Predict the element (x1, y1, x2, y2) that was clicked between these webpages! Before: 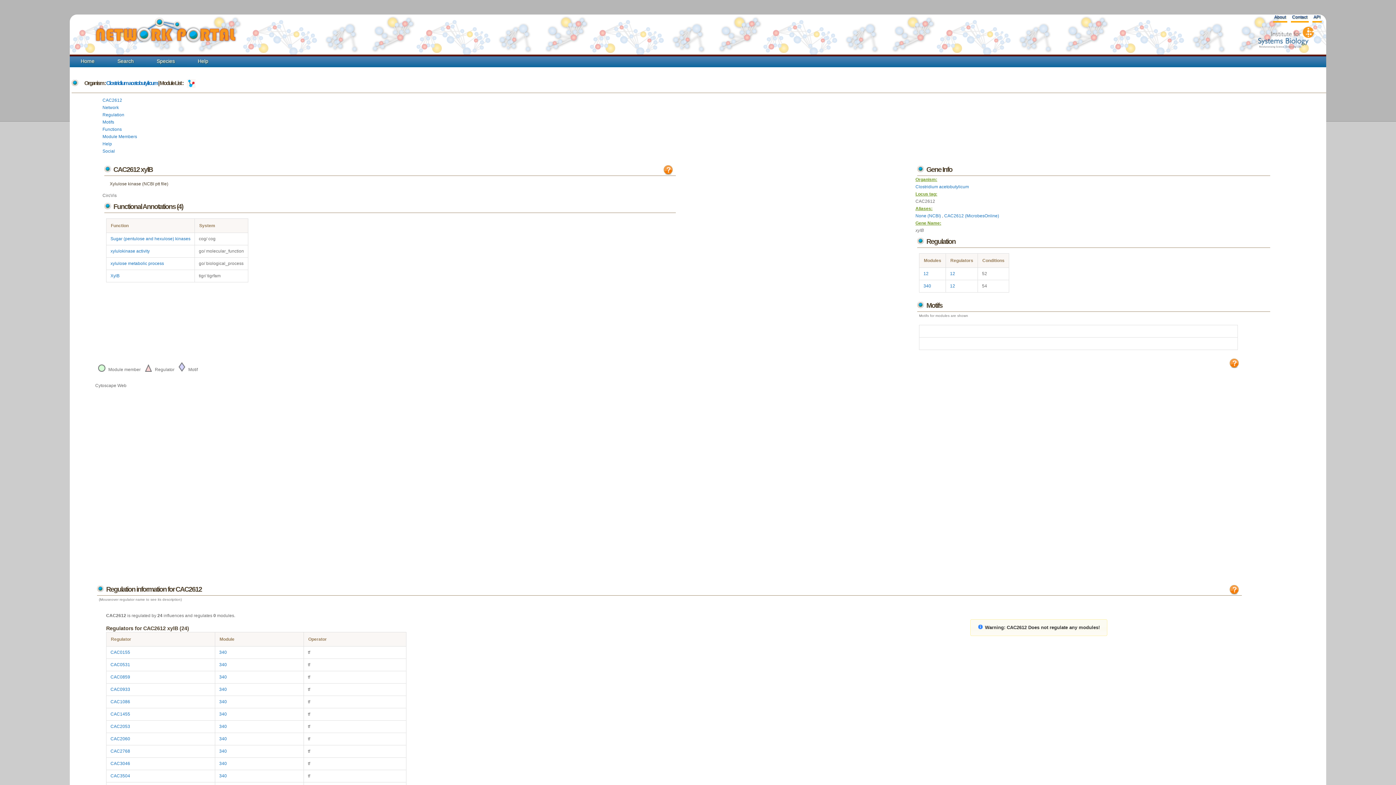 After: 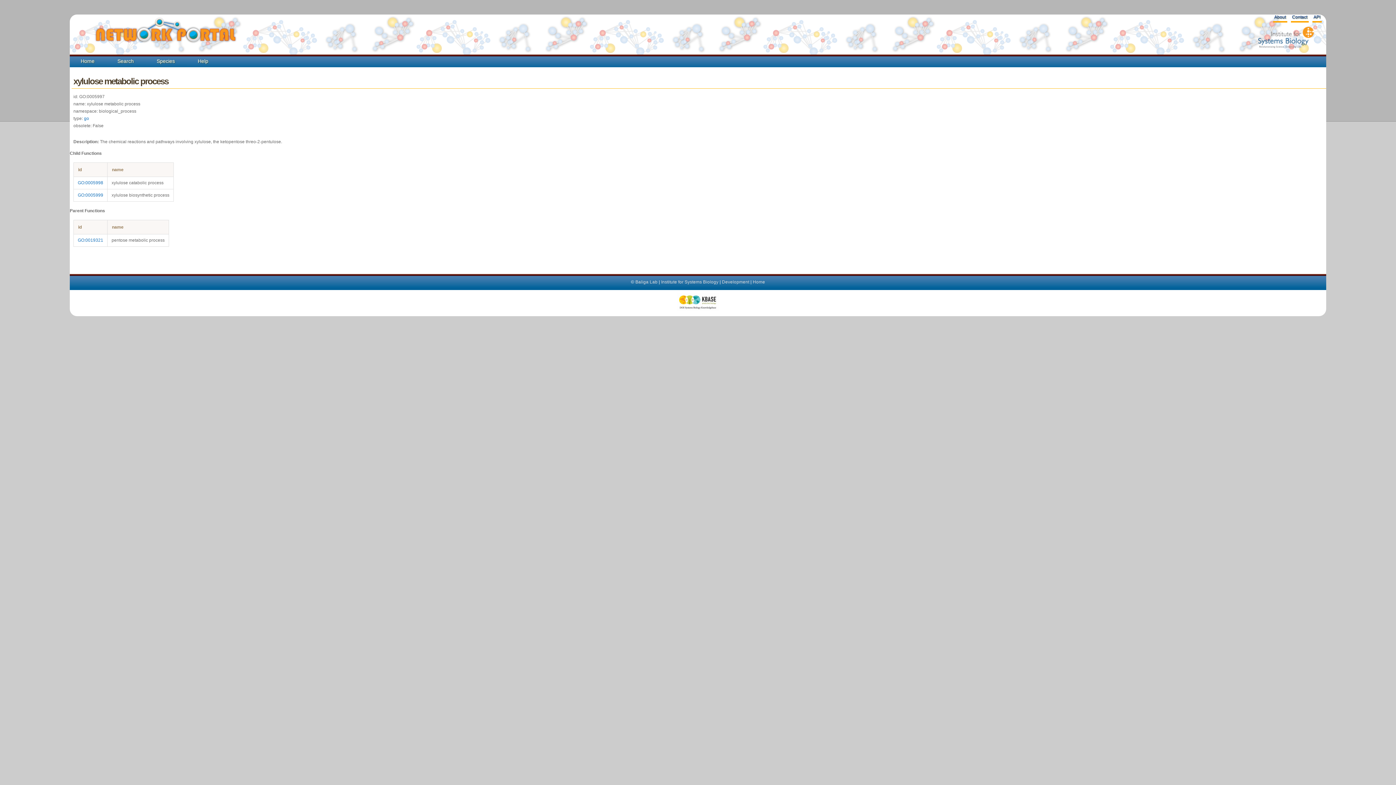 Action: bbox: (110, 261, 164, 266) label: xylulose metabolic process